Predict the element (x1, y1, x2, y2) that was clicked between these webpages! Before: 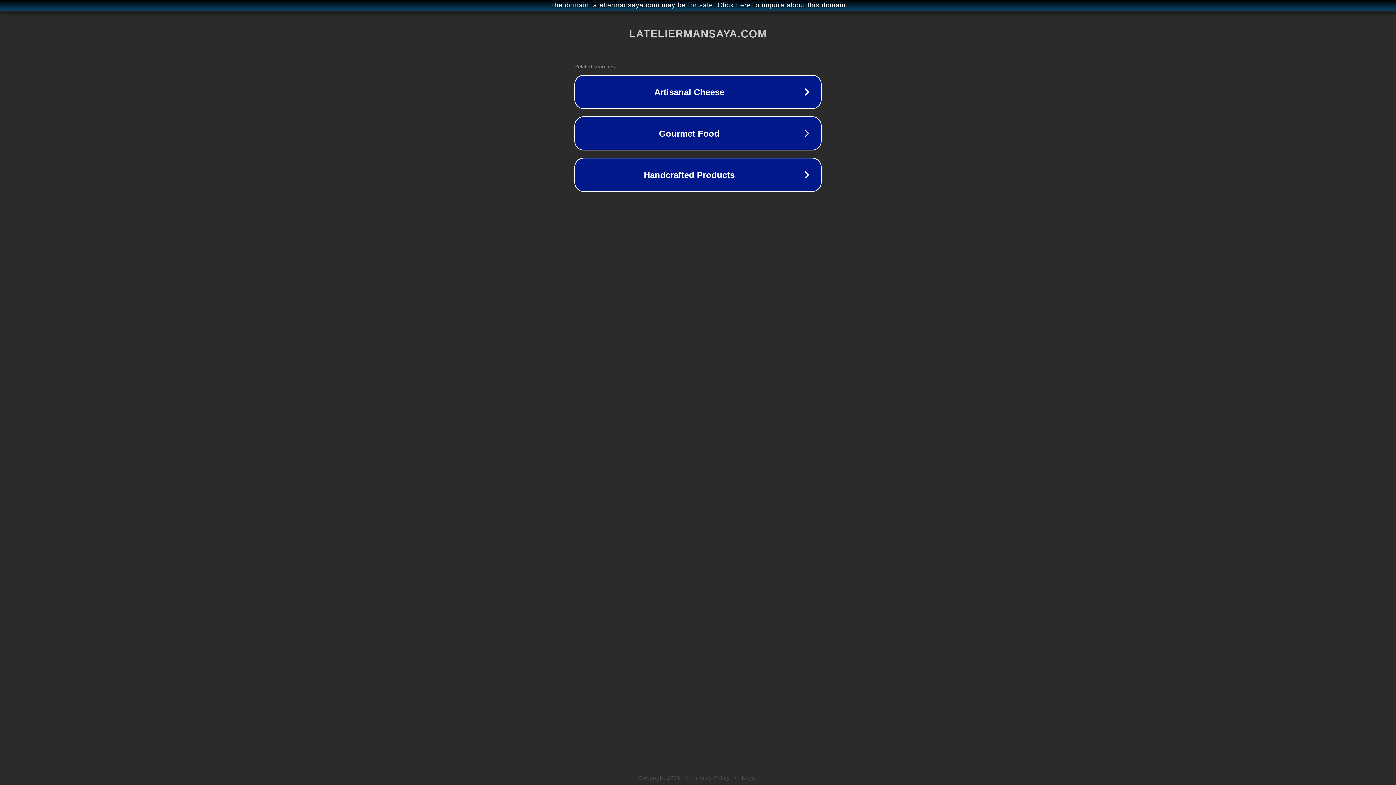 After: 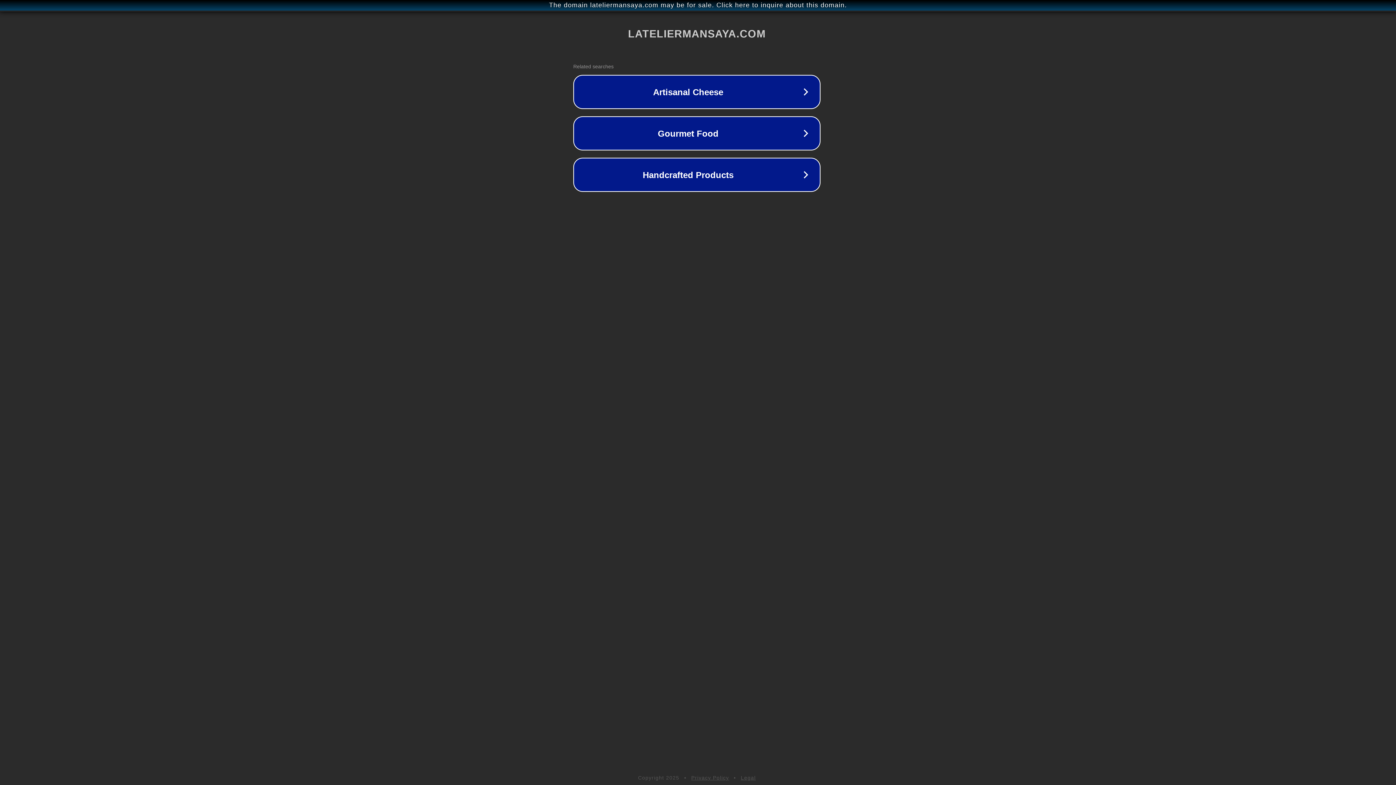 Action: bbox: (1, 1, 1397, 9) label: The domain lateliermansaya.com may be for sale. Click here to inquire about this domain.